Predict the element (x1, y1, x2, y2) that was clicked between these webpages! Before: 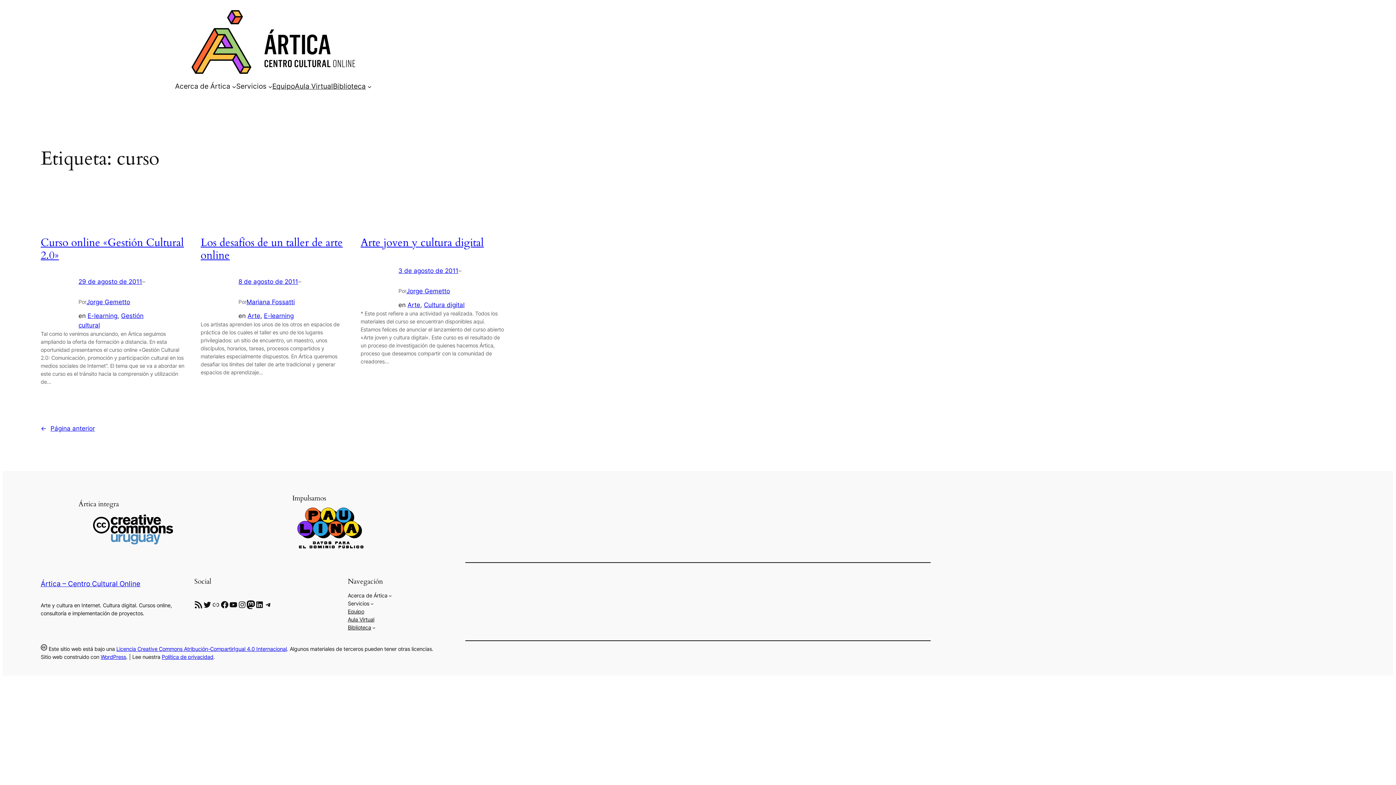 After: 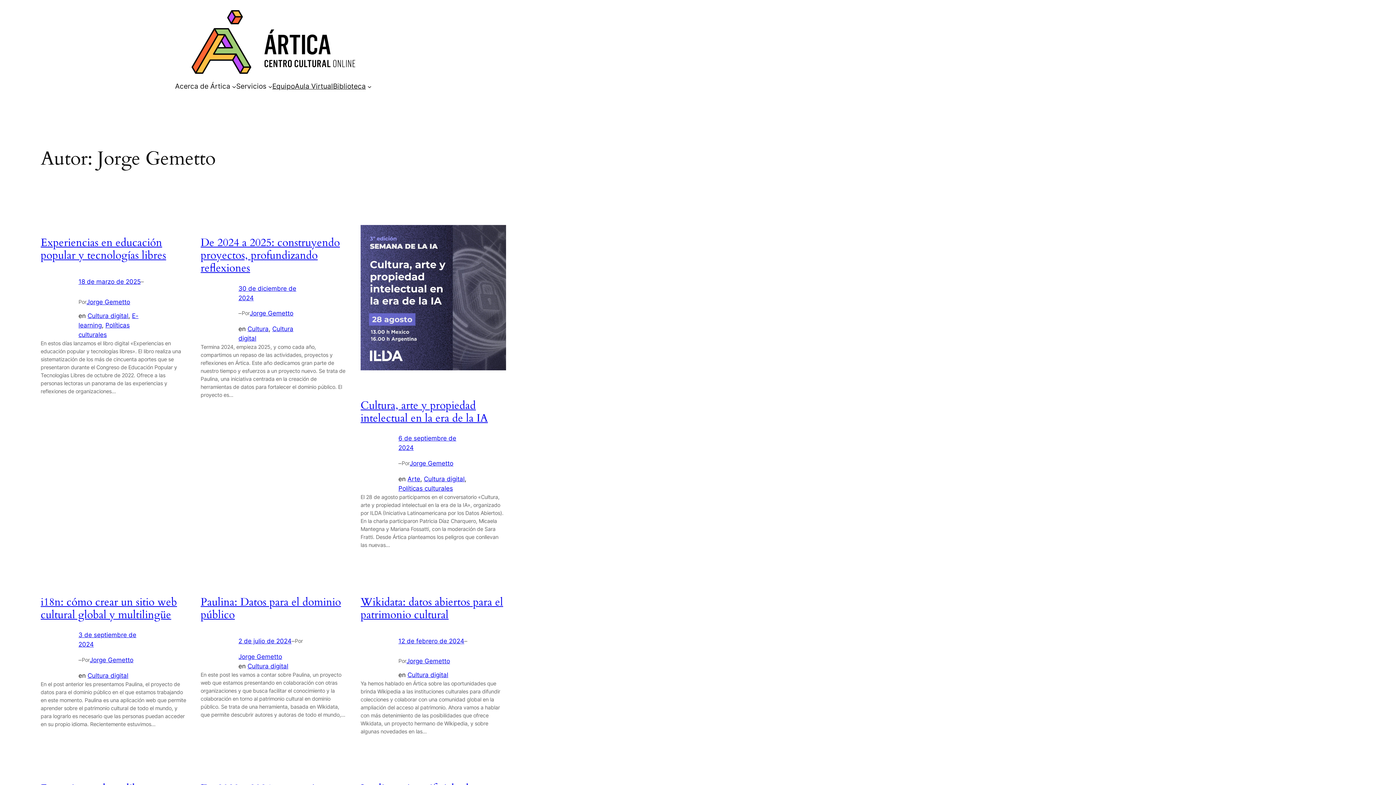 Action: bbox: (406, 287, 450, 294) label: Jorge Gemetto